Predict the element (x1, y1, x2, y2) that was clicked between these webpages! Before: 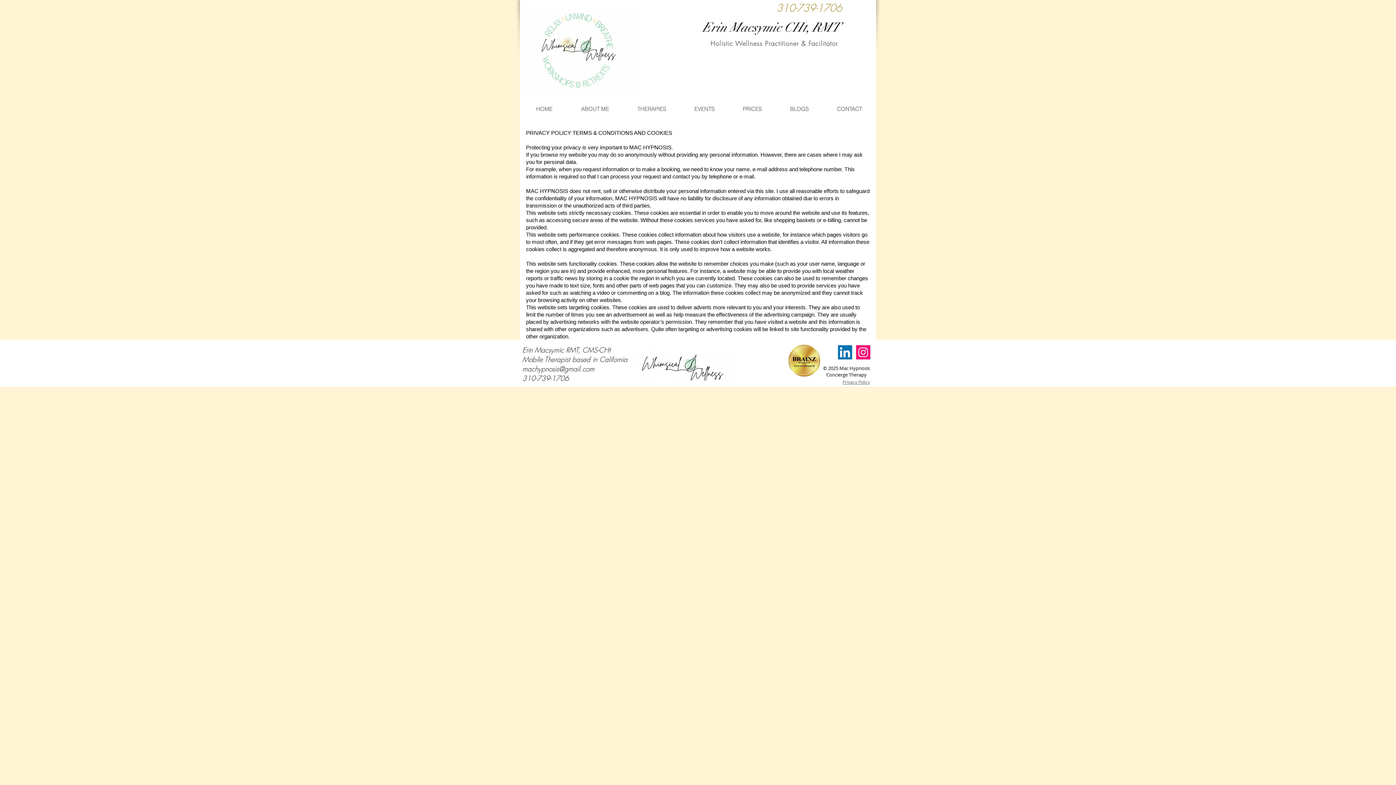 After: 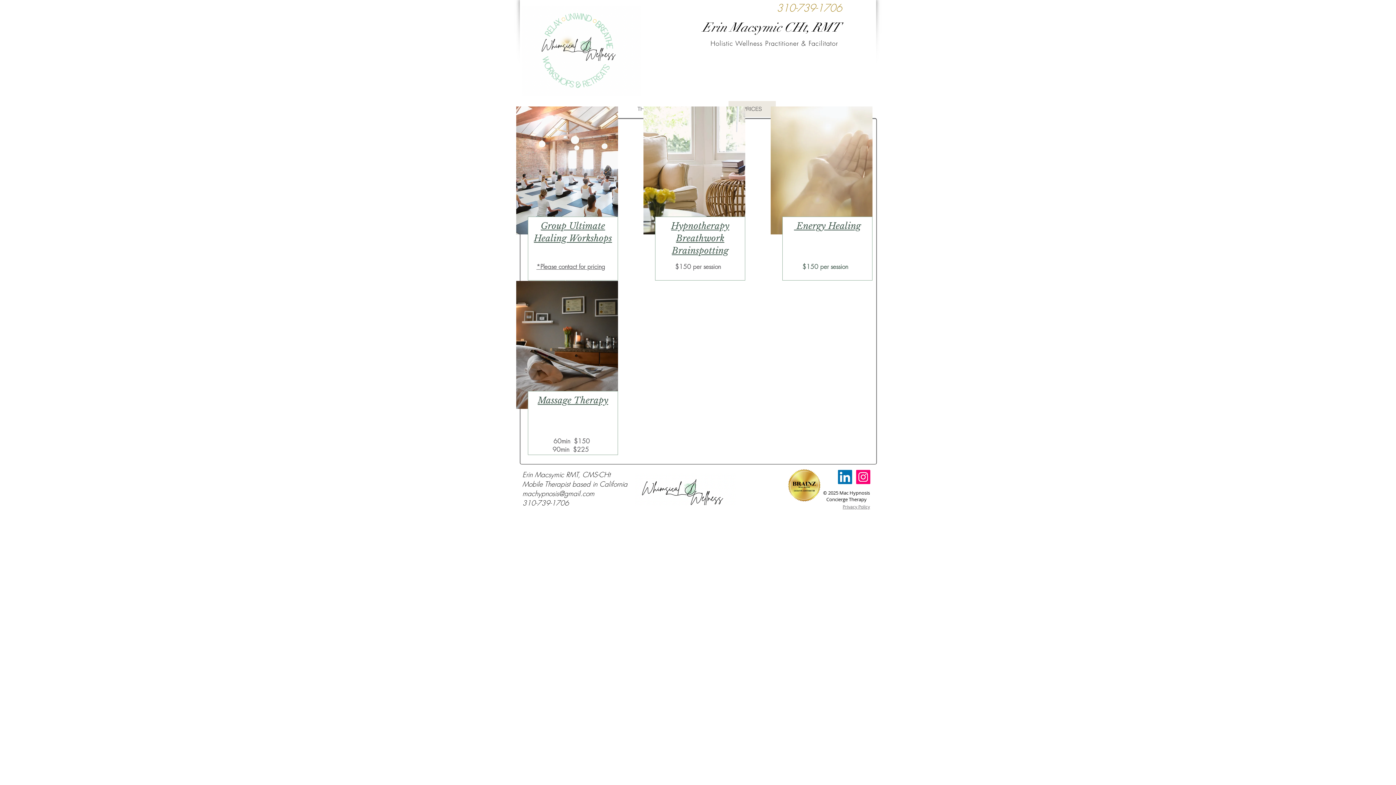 Action: bbox: (728, 101, 776, 117) label: PRICES